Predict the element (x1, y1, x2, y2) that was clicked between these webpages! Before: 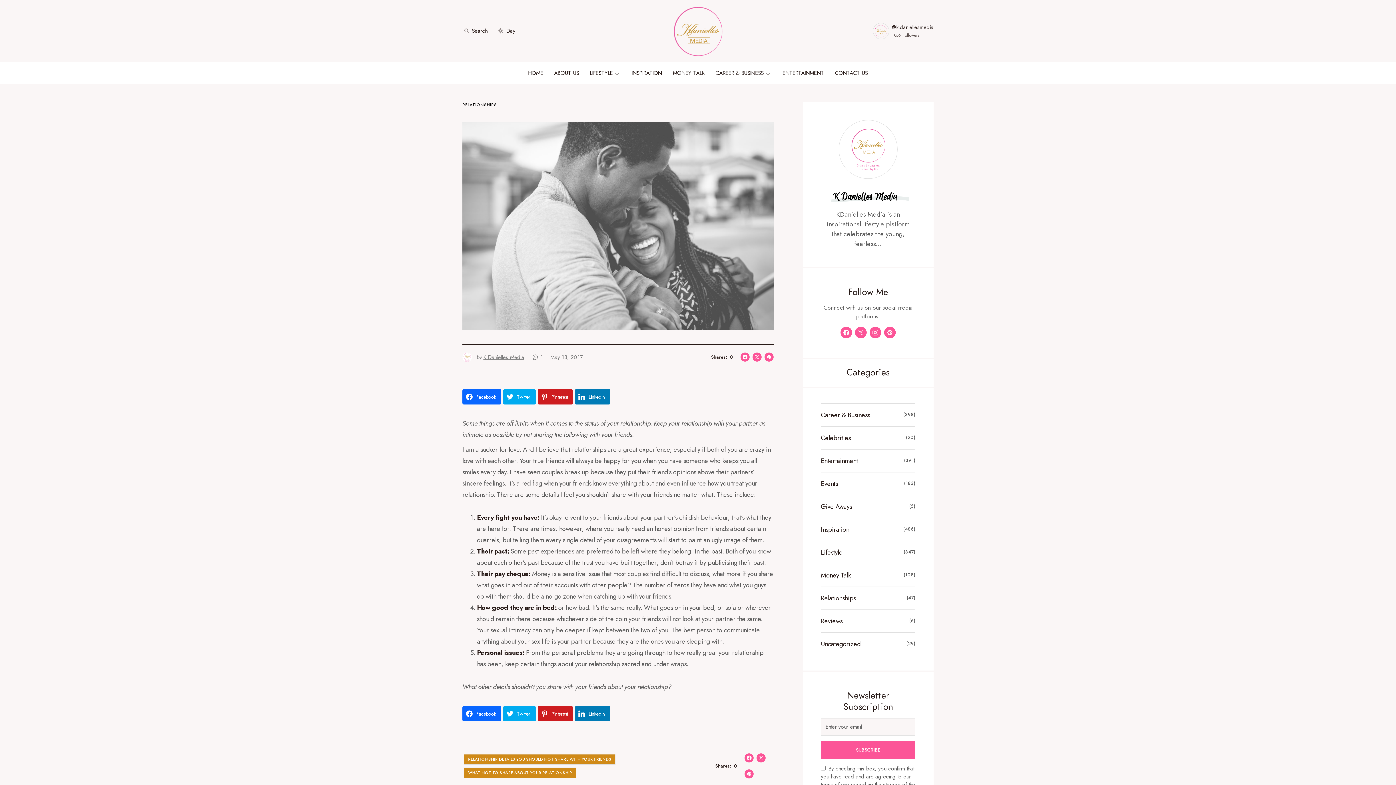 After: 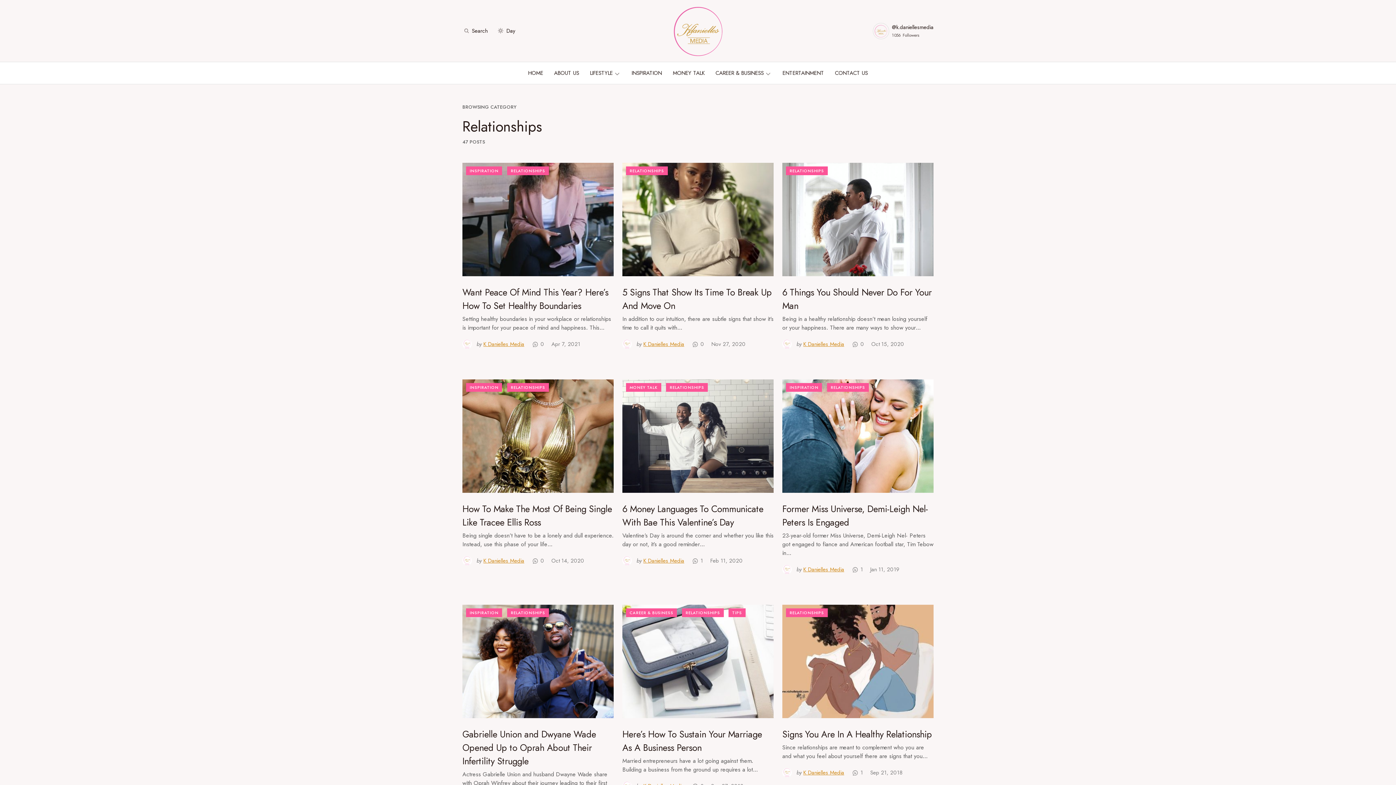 Action: label: RELATIONSHIPS bbox: (462, 101, 496, 107)